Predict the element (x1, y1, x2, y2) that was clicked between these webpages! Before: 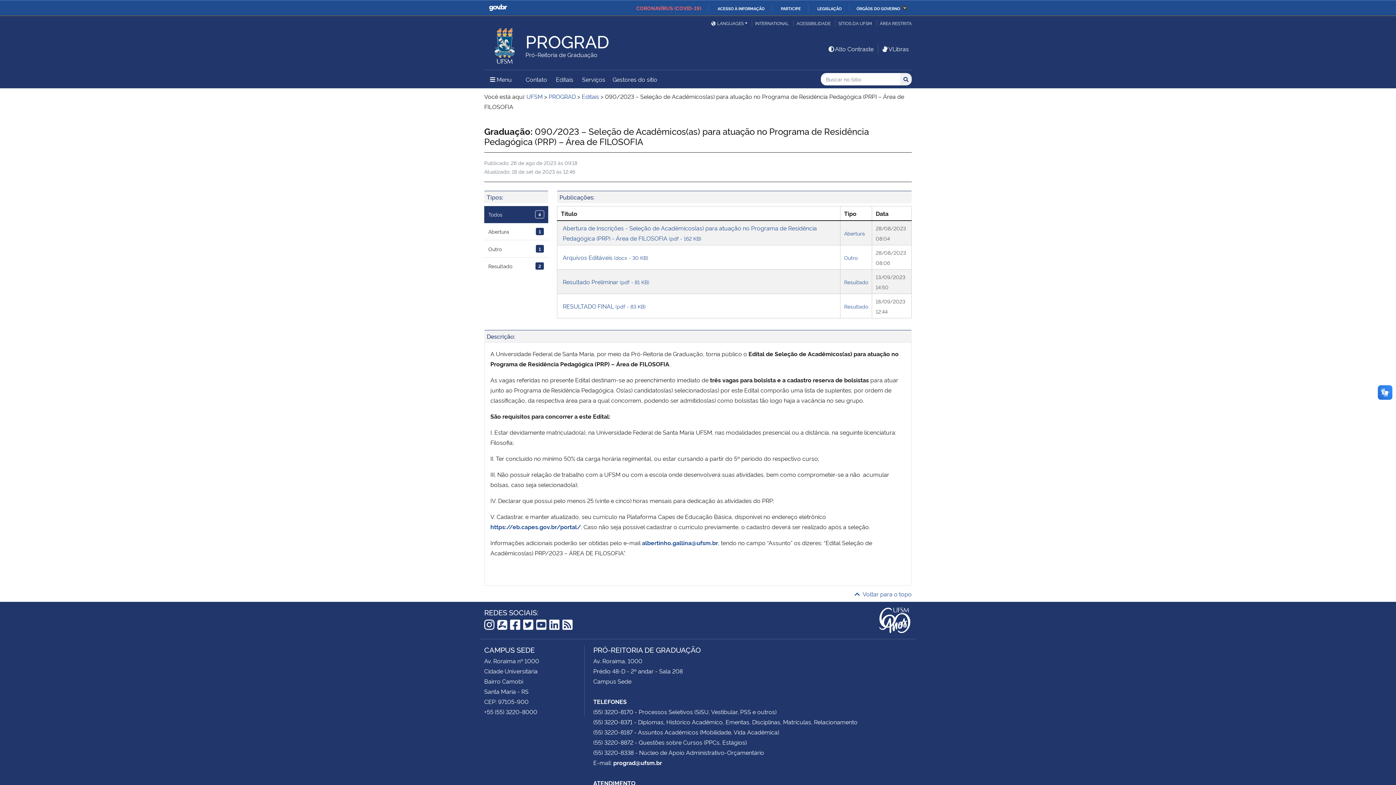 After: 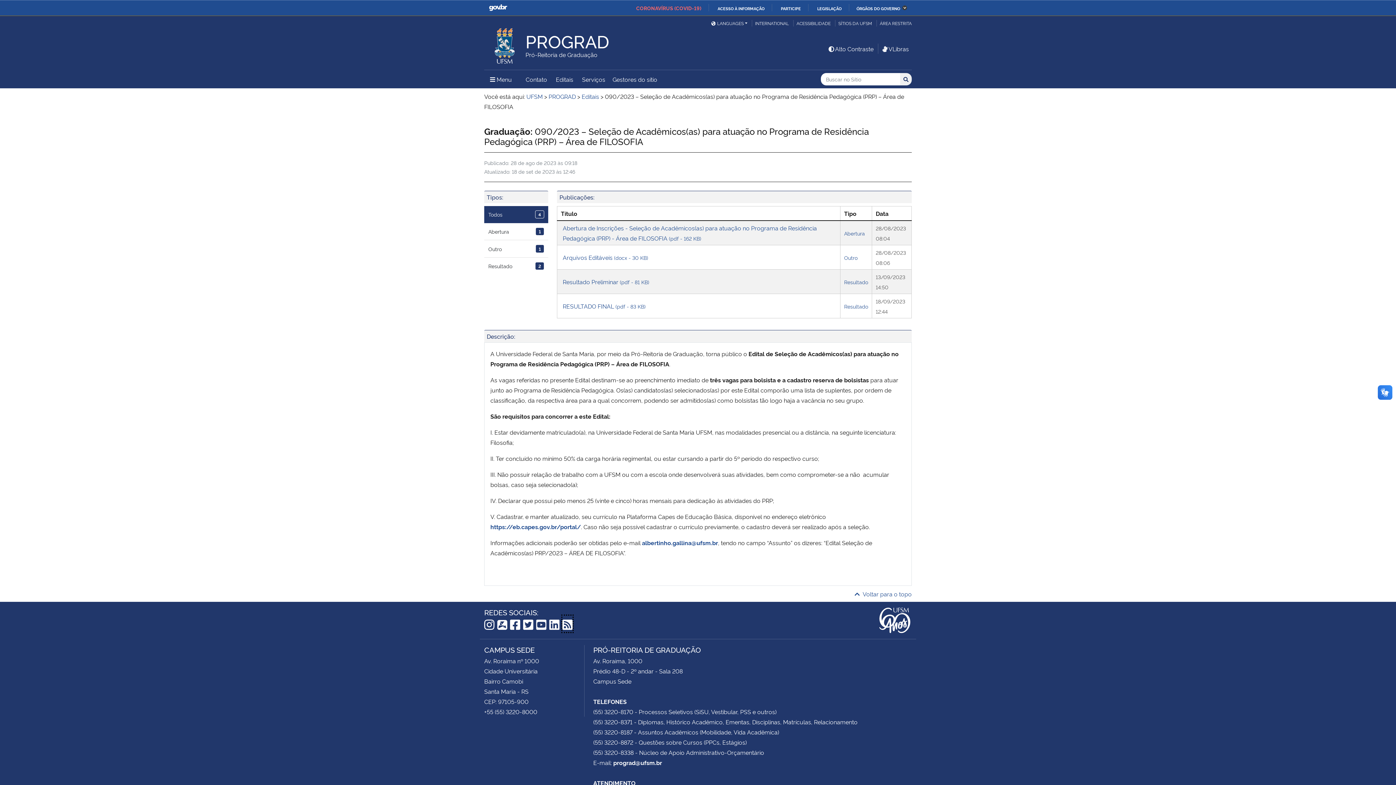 Action: label: RSS bbox: (562, 615, 572, 632)